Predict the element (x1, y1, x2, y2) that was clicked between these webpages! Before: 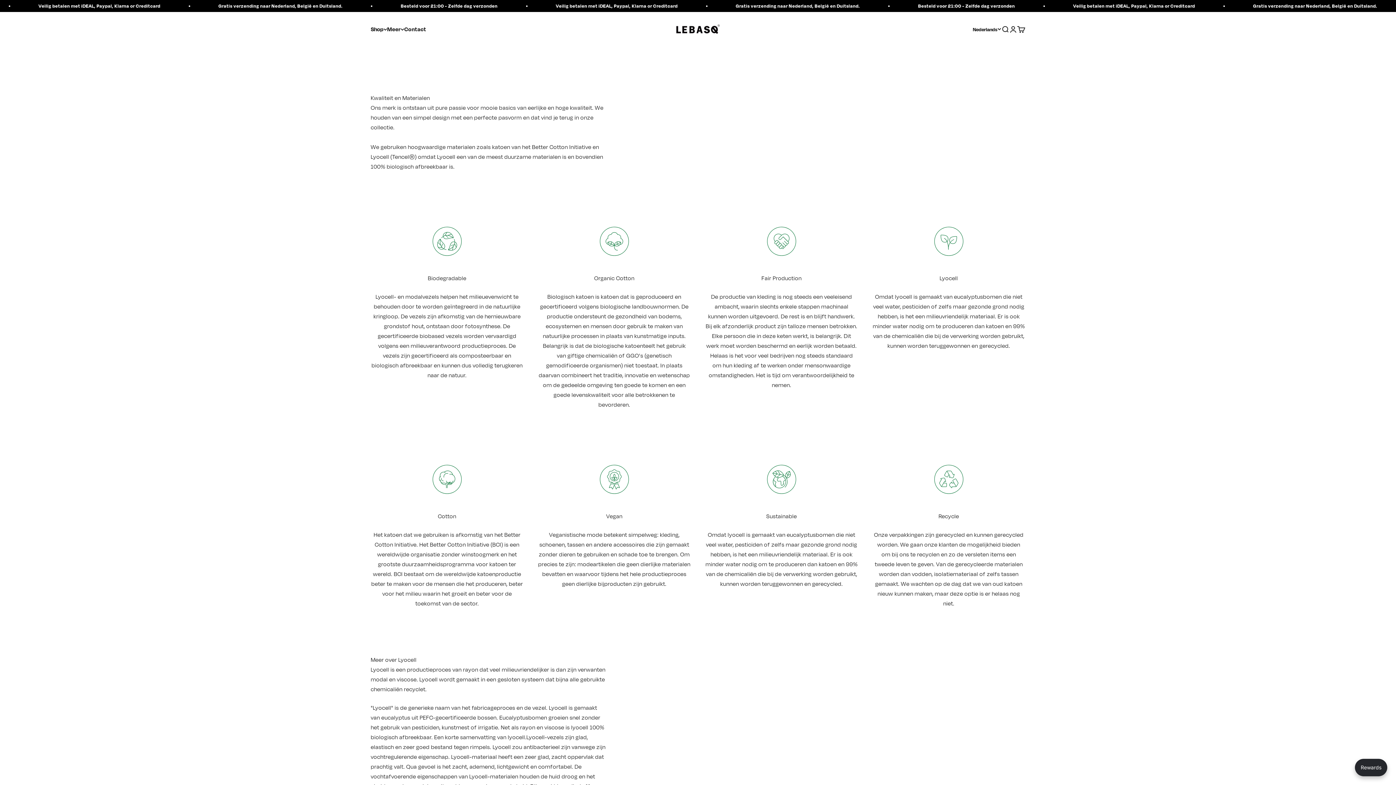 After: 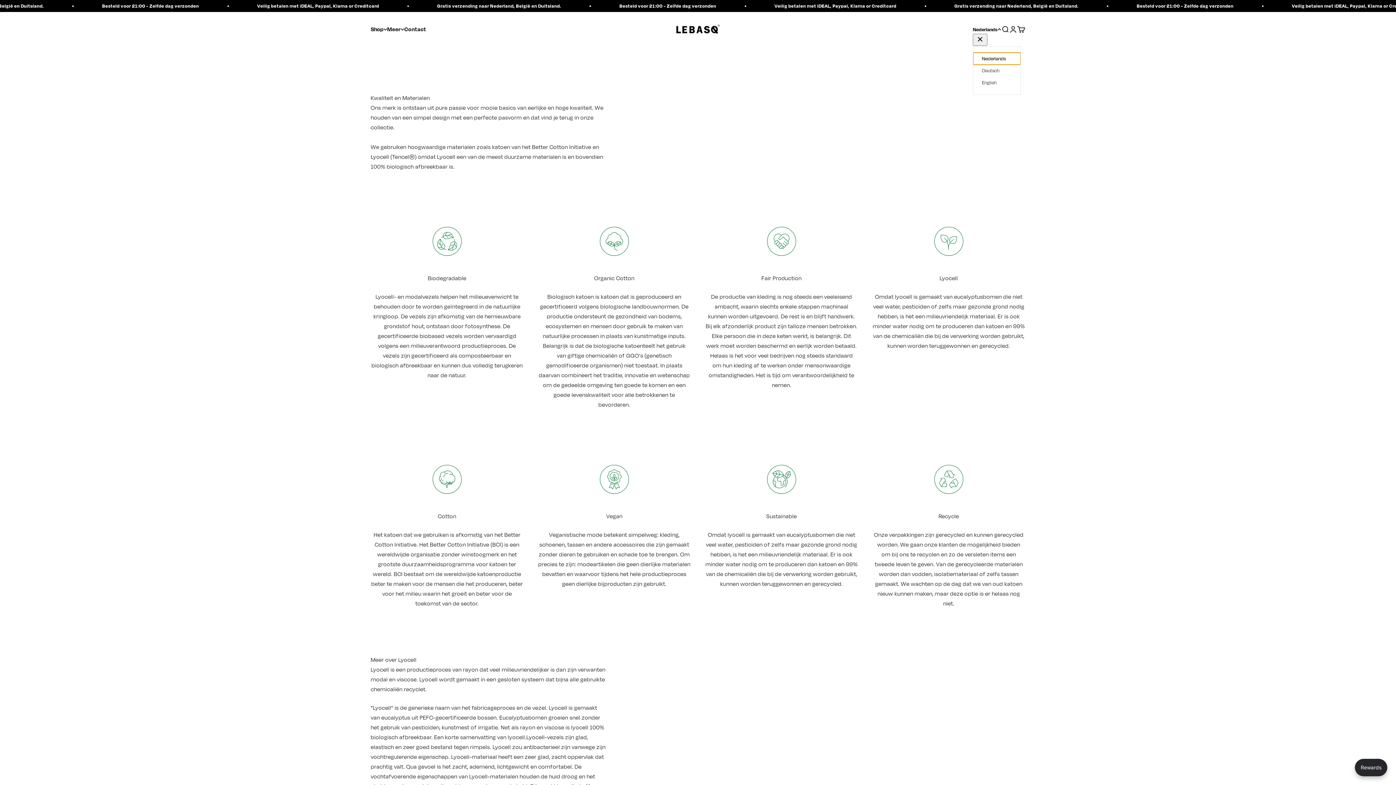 Action: bbox: (973, 24, 1001, 33) label: Taal wijzigen